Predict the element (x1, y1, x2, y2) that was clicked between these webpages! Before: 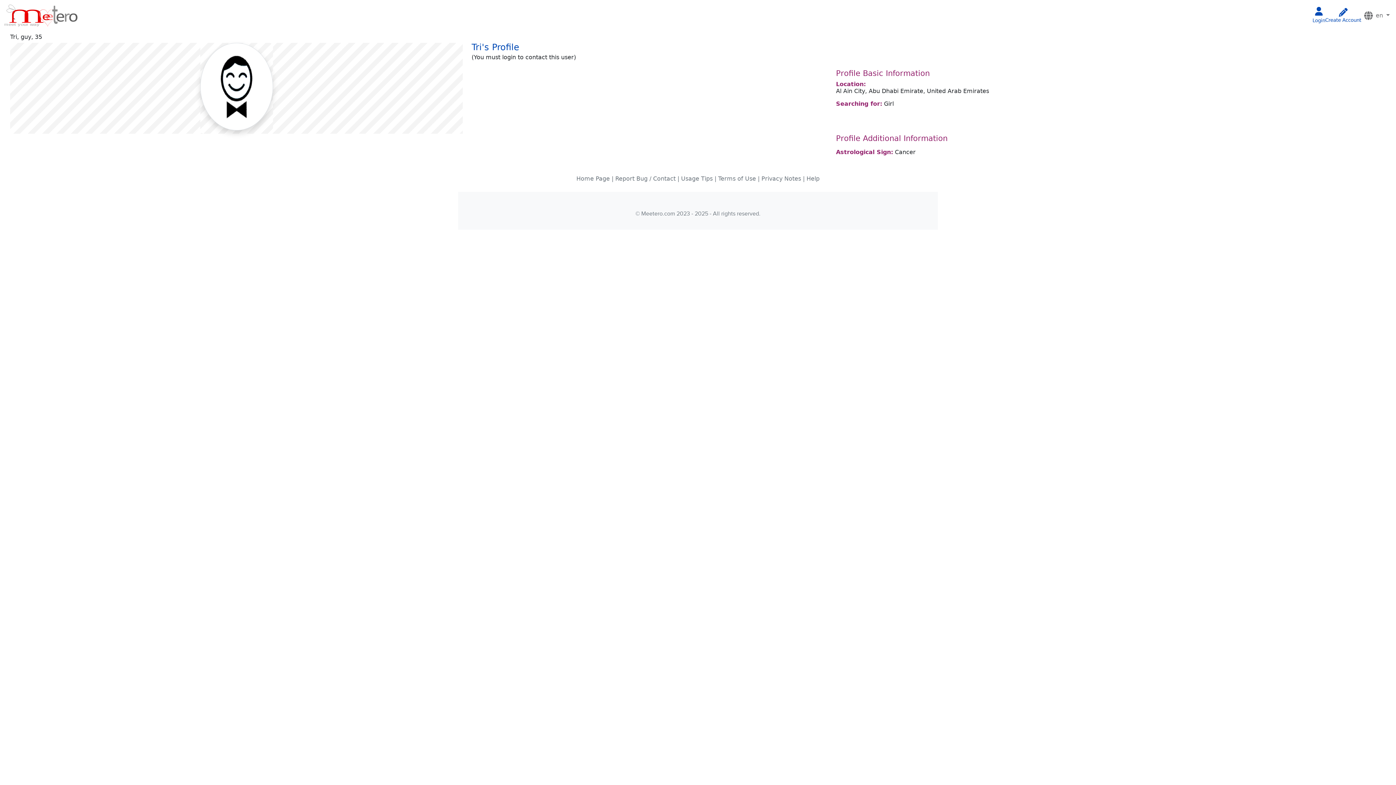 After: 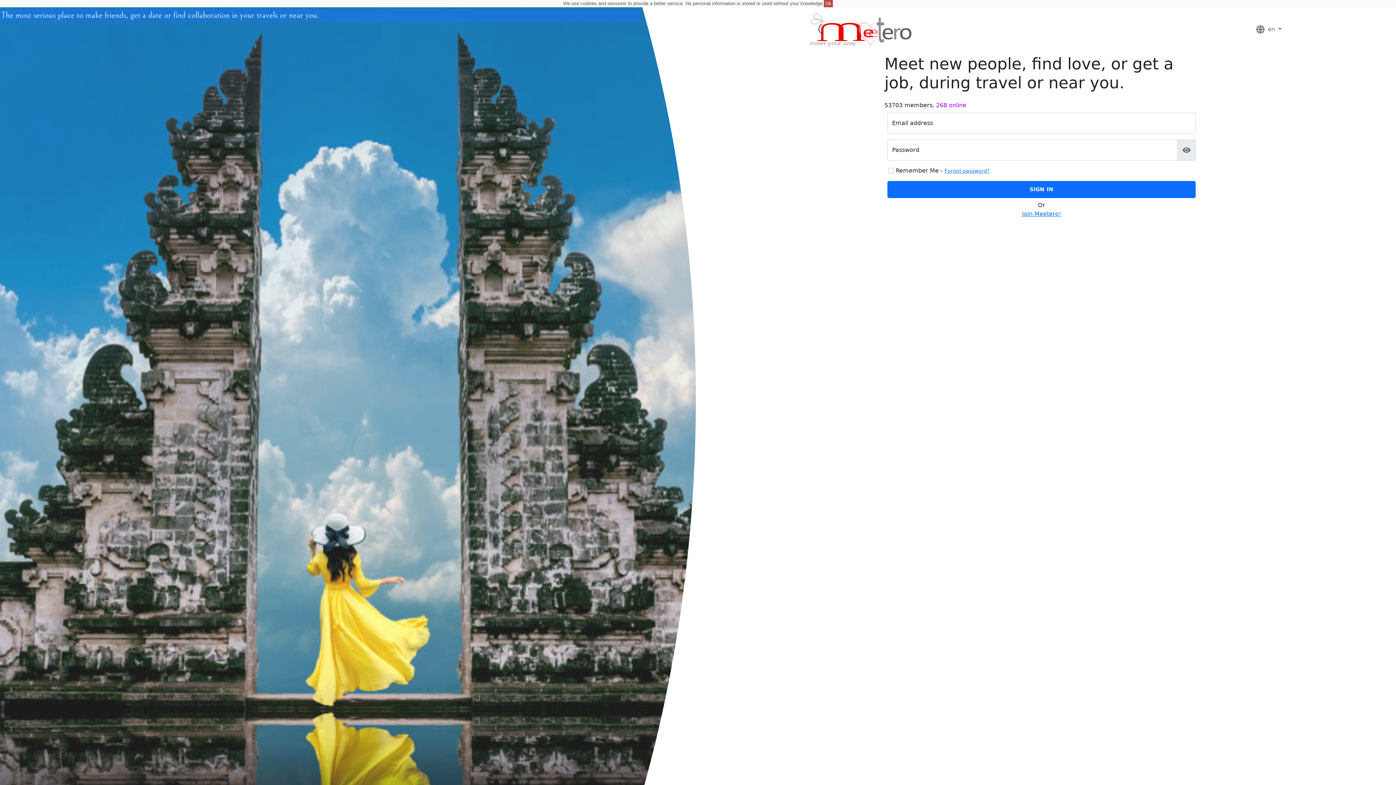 Action: bbox: (4, 2, 77, 28)